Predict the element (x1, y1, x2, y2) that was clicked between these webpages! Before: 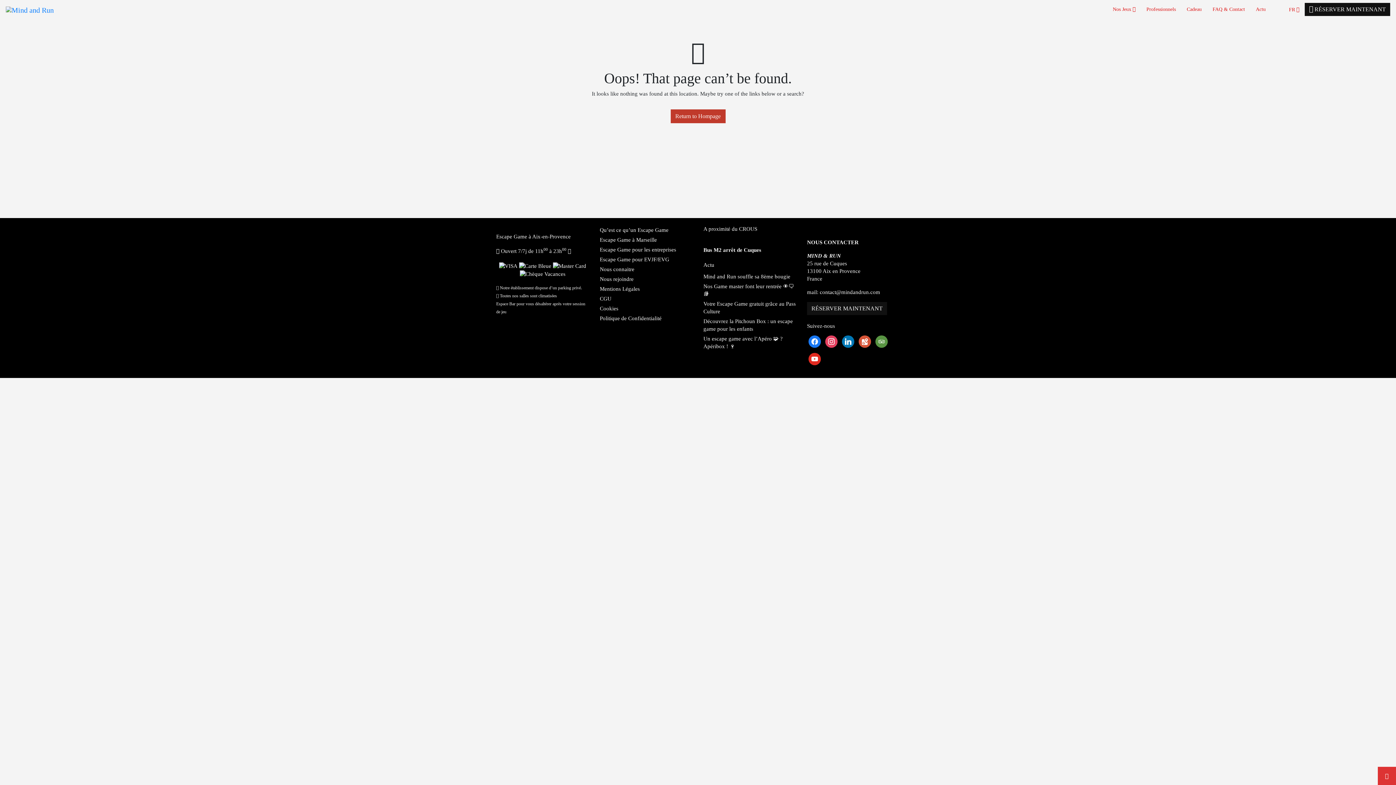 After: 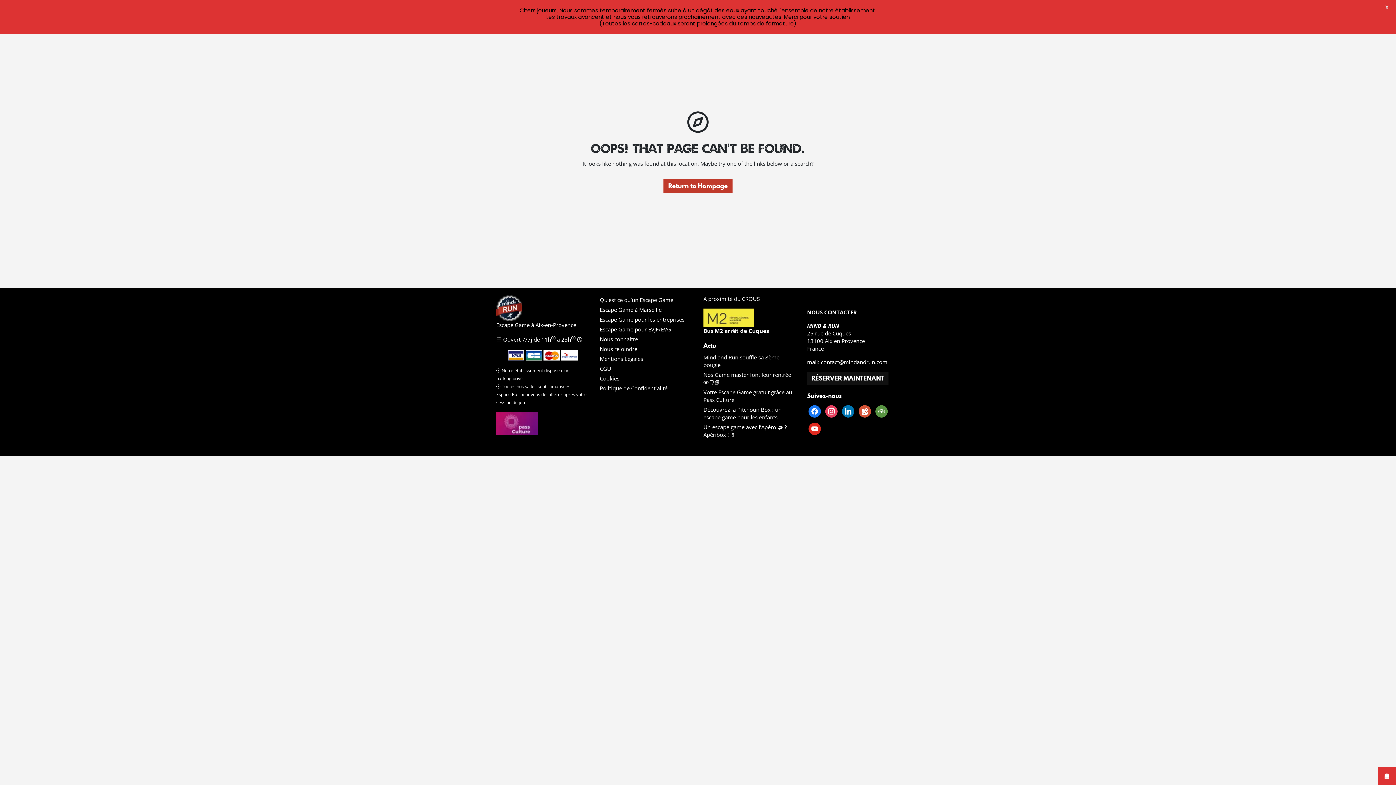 Action: bbox: (820, 289, 880, 295) label: contact@mindandrun.com